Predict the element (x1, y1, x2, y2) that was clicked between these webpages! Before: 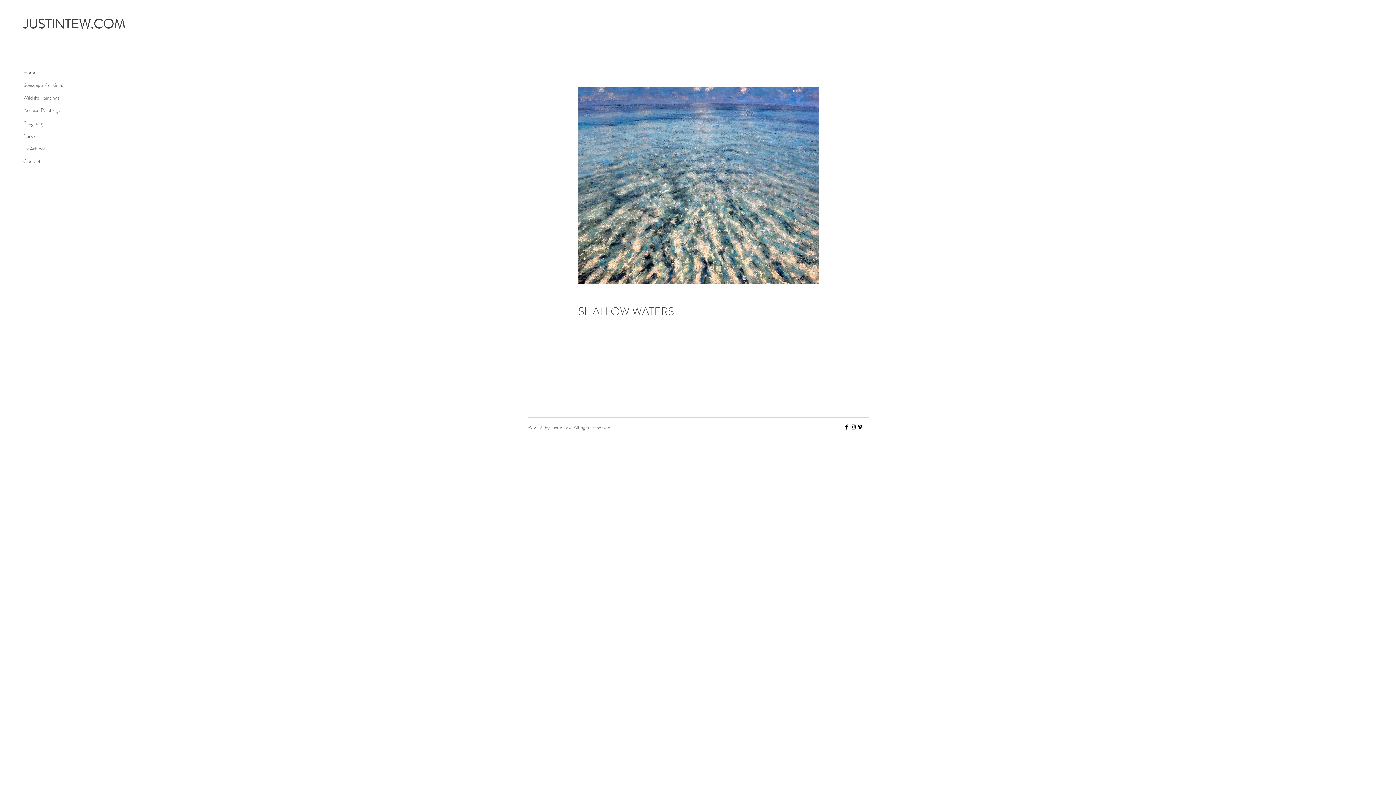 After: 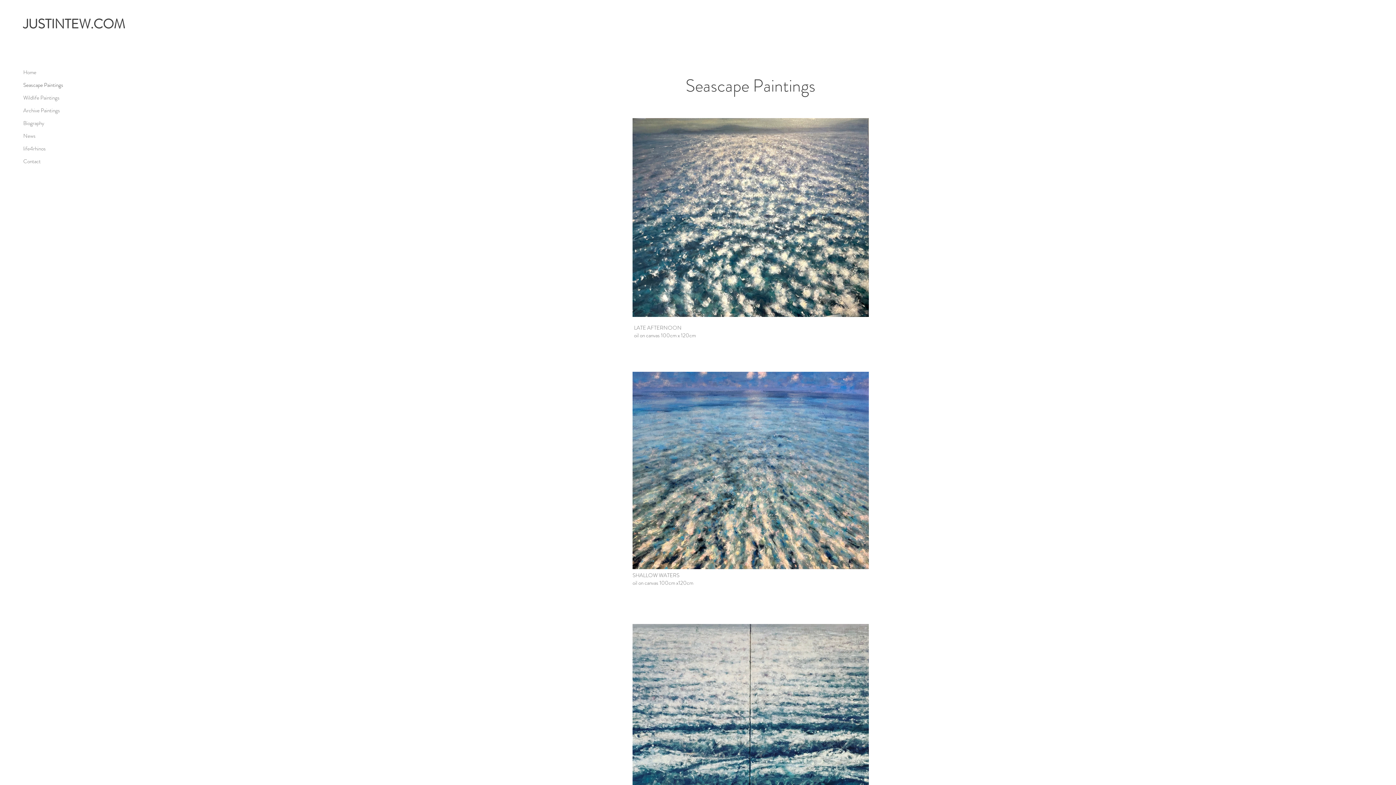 Action: bbox: (23, 78, 74, 91) label: Seascape Paintings